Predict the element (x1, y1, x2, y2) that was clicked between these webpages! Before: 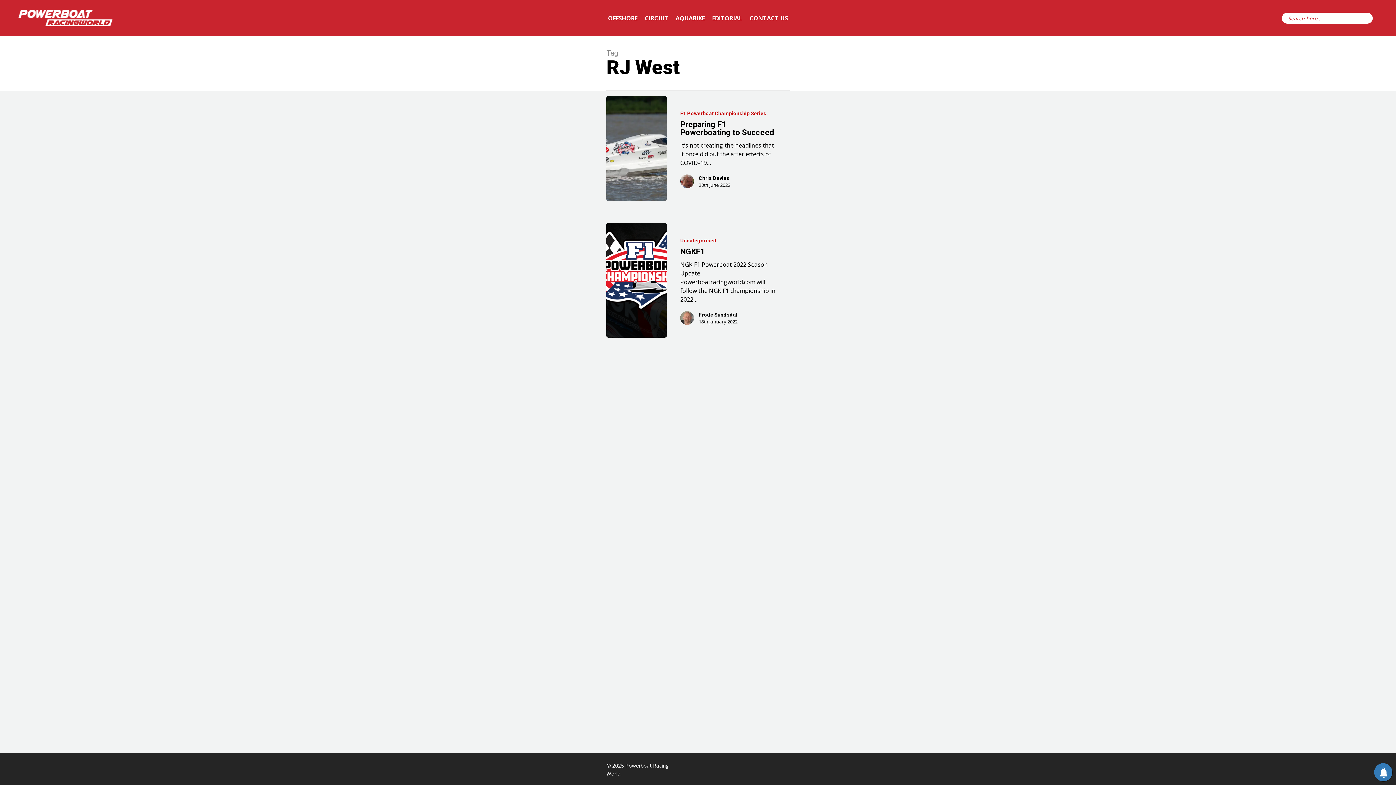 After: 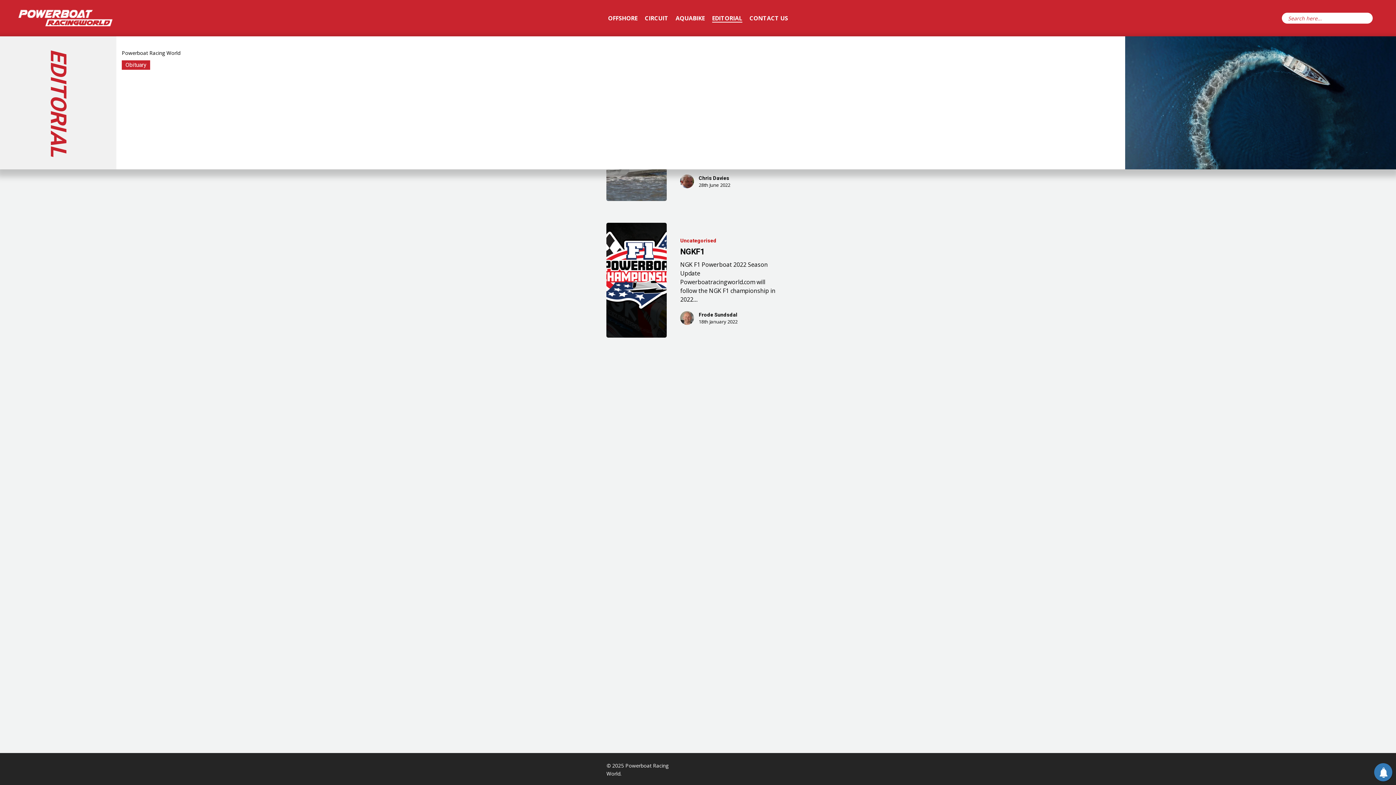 Action: bbox: (708, 0, 746, 36) label: EDITORIAL